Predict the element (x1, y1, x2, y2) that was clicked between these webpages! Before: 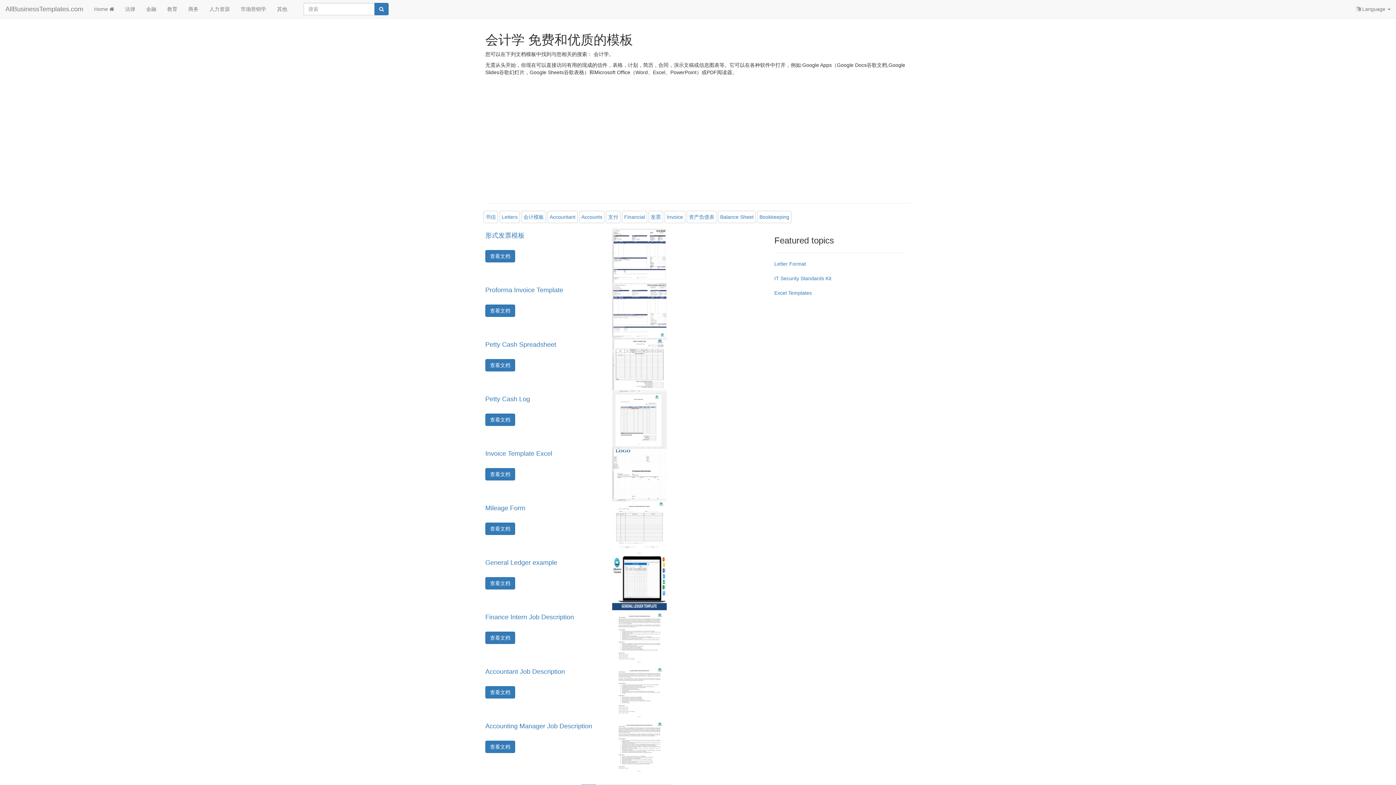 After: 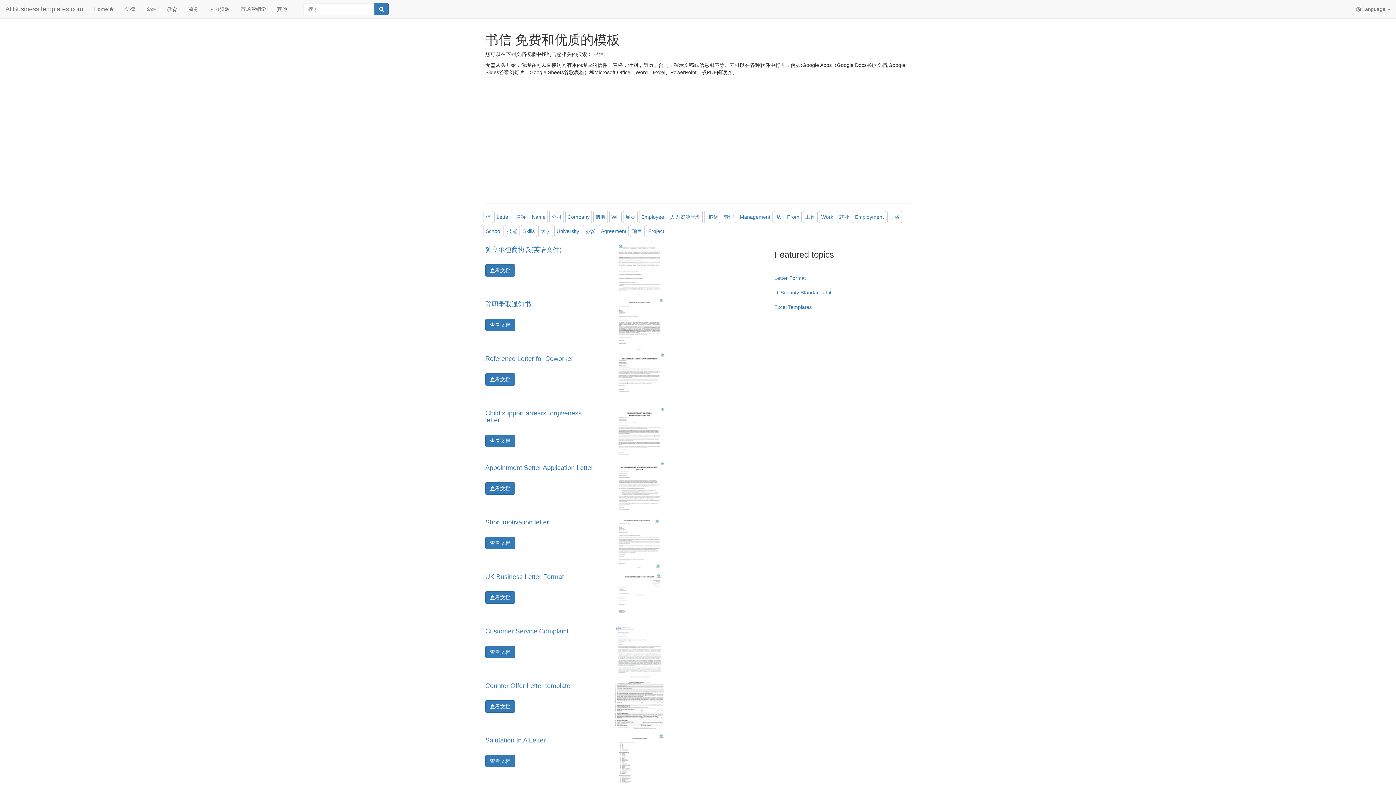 Action: bbox: (501, 214, 517, 220) label: Letters